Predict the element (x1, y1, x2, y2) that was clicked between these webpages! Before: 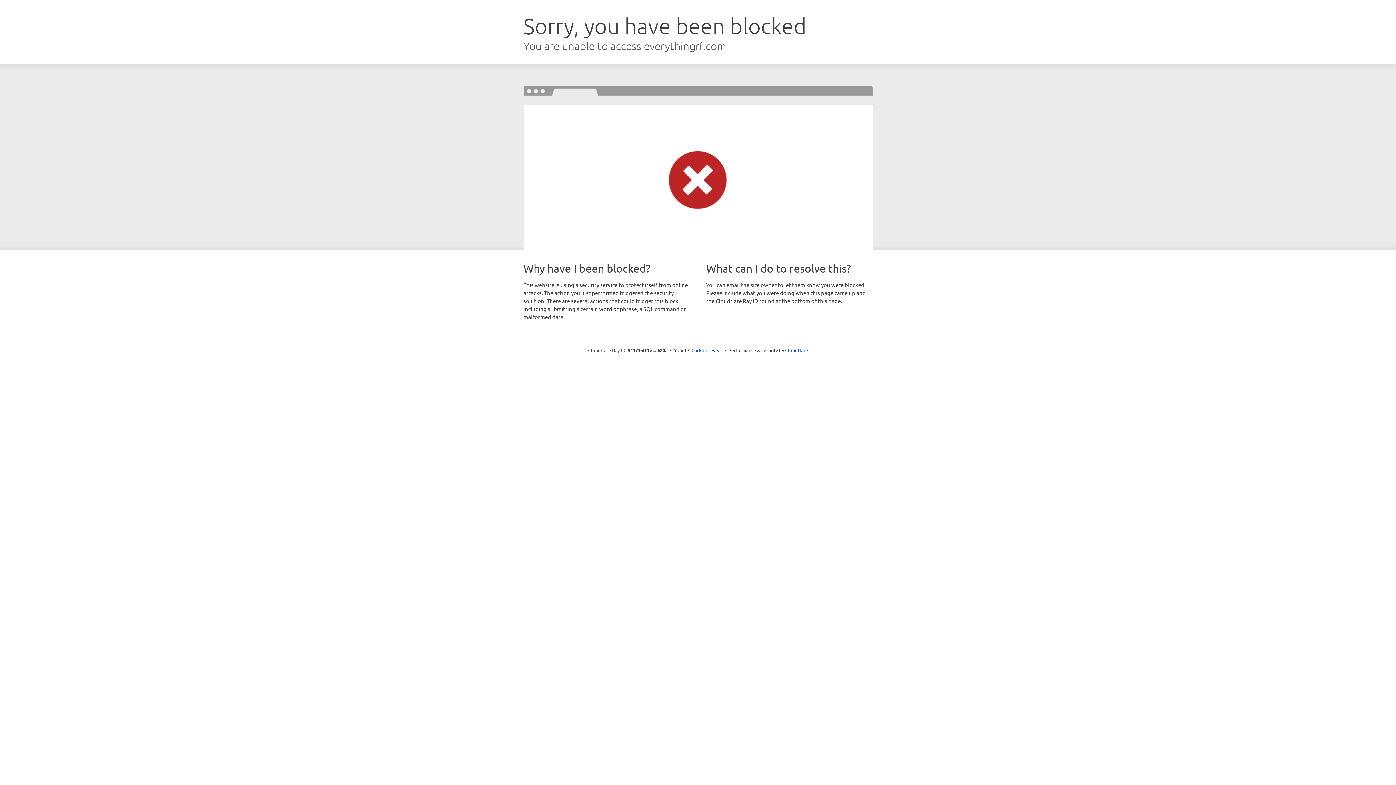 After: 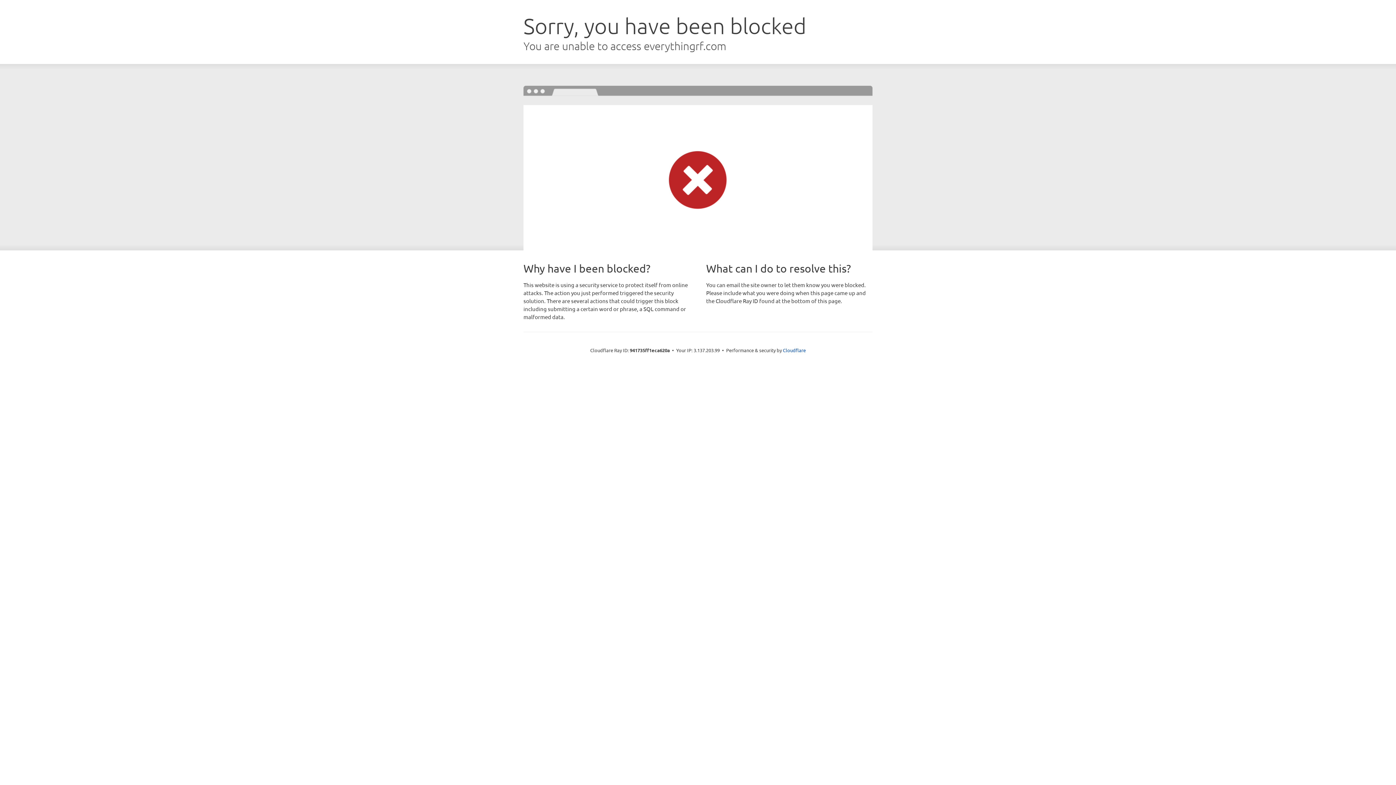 Action: bbox: (691, 346, 722, 353) label: Click to reveal